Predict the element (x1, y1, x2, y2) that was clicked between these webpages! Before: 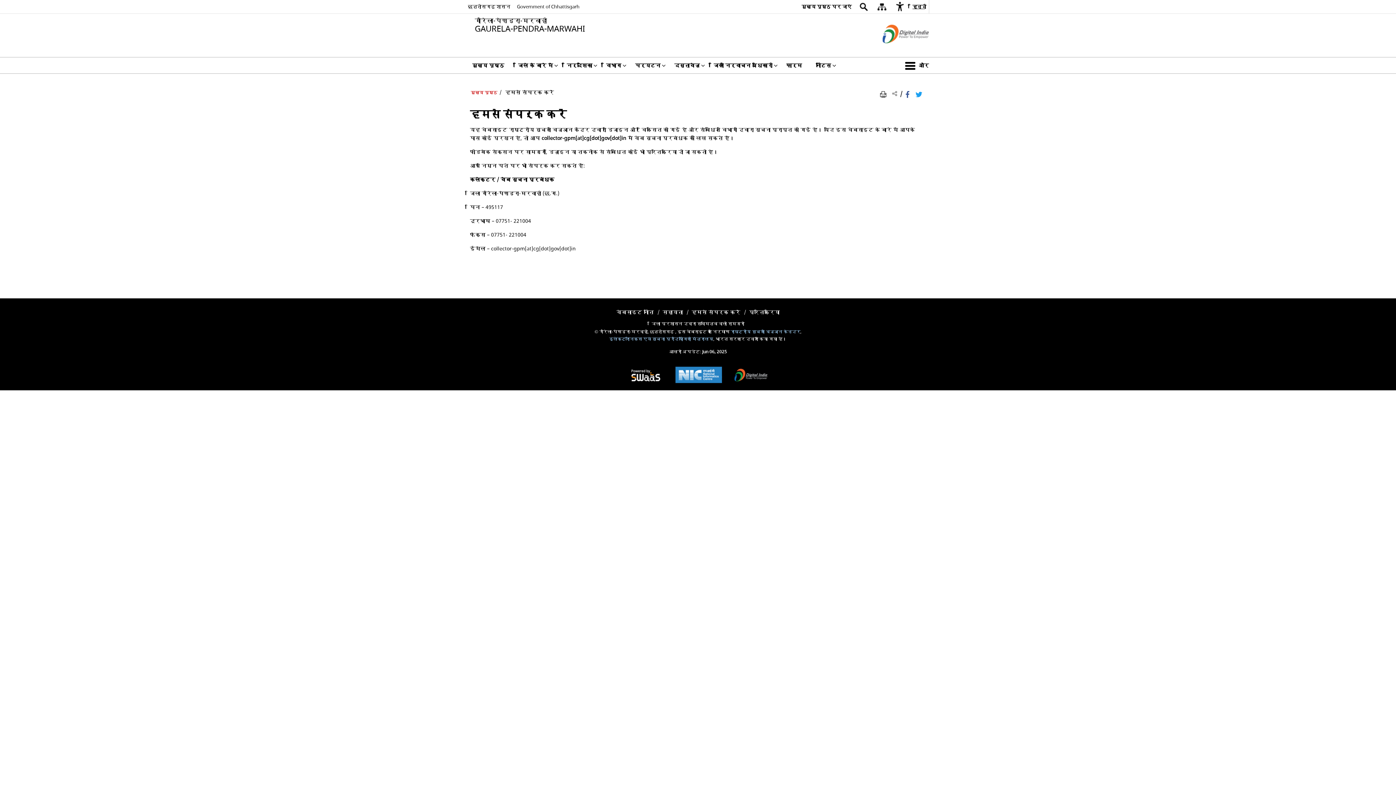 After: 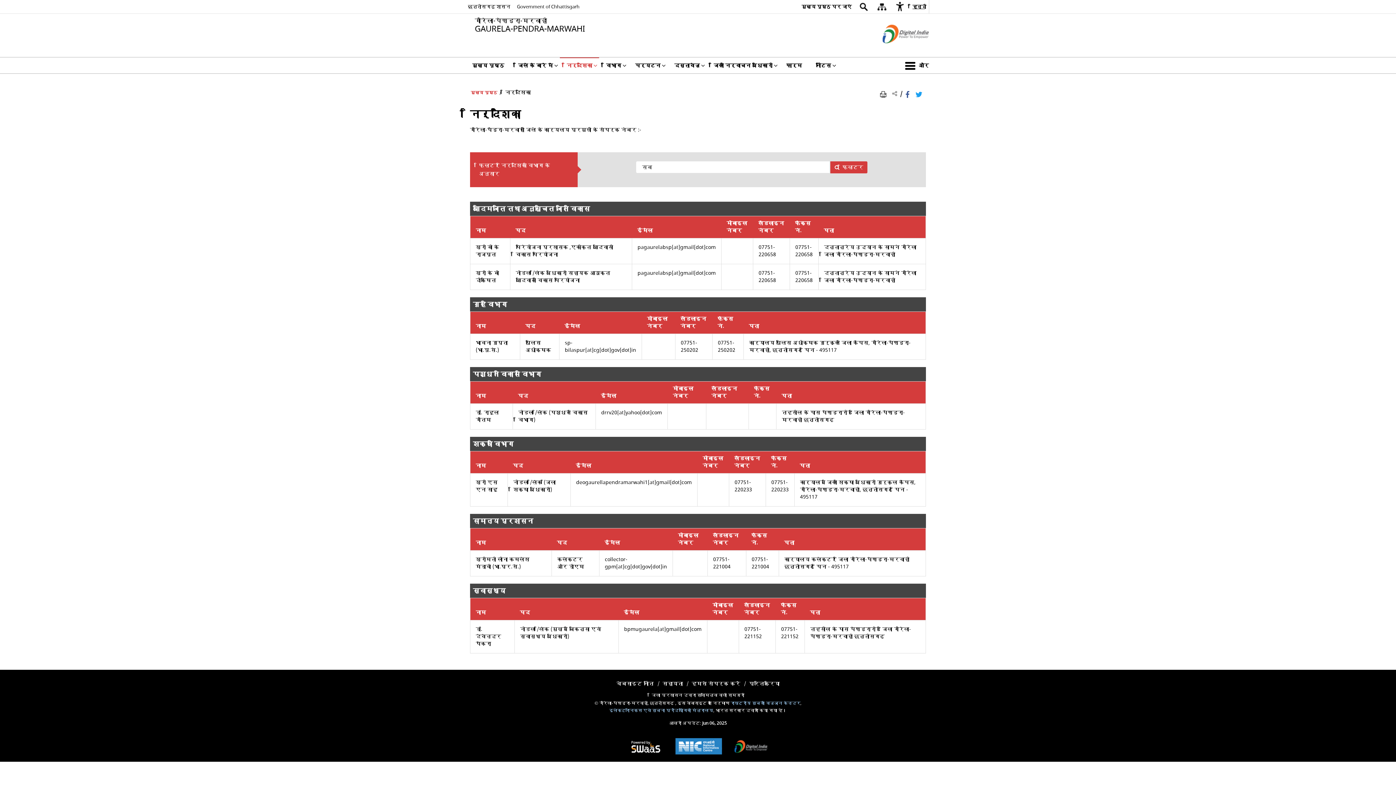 Action: bbox: (560, 57, 599, 73) label: निर्देशिका